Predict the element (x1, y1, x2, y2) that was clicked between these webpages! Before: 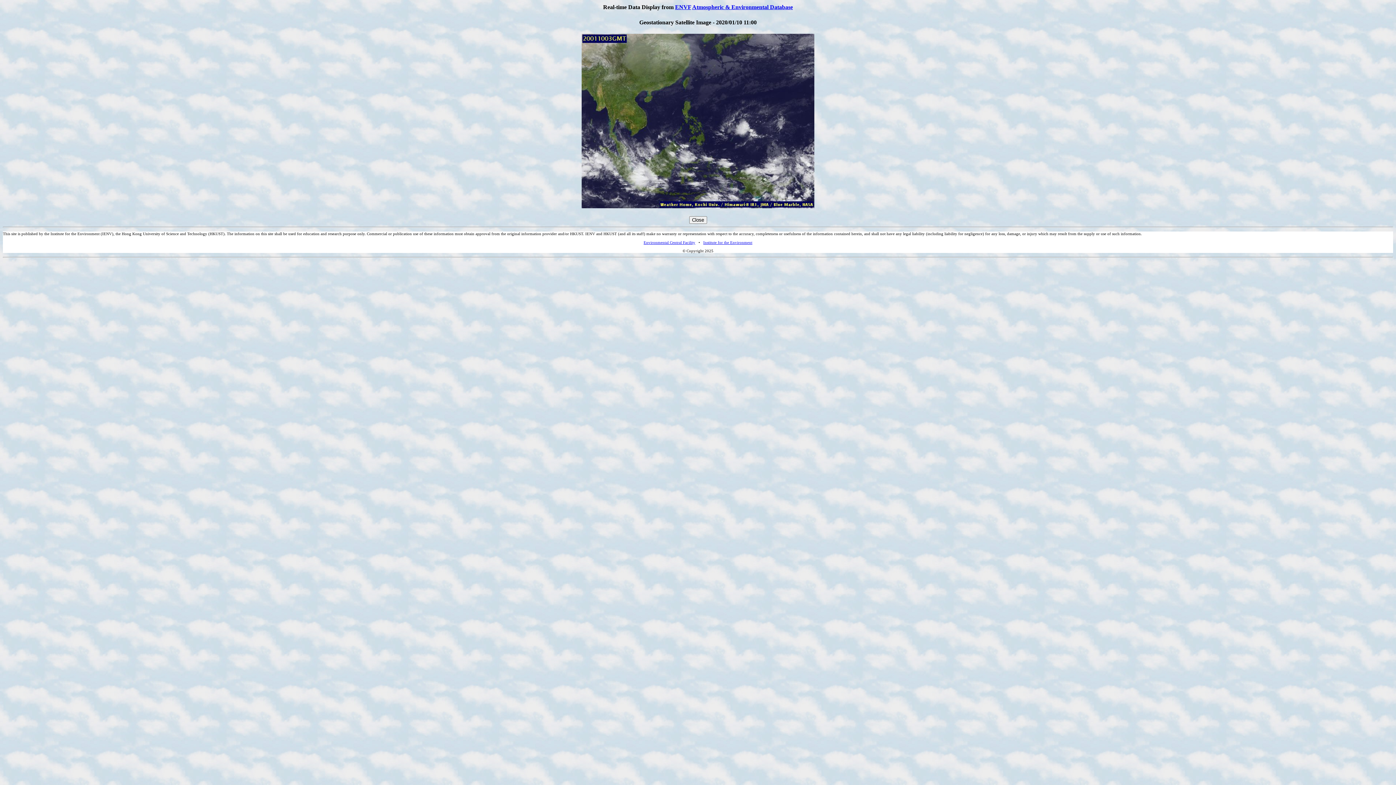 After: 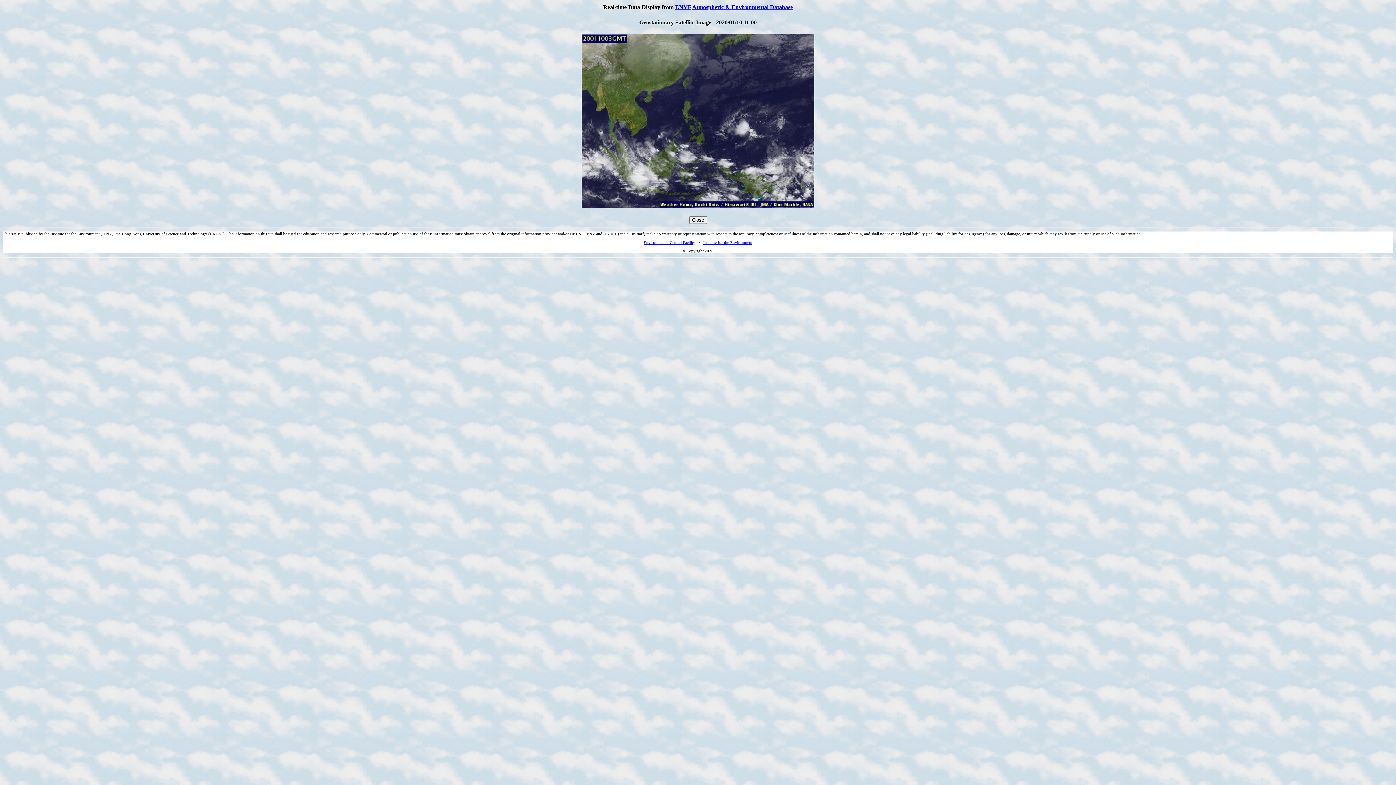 Action: label: Institute for the Environment bbox: (703, 240, 752, 244)